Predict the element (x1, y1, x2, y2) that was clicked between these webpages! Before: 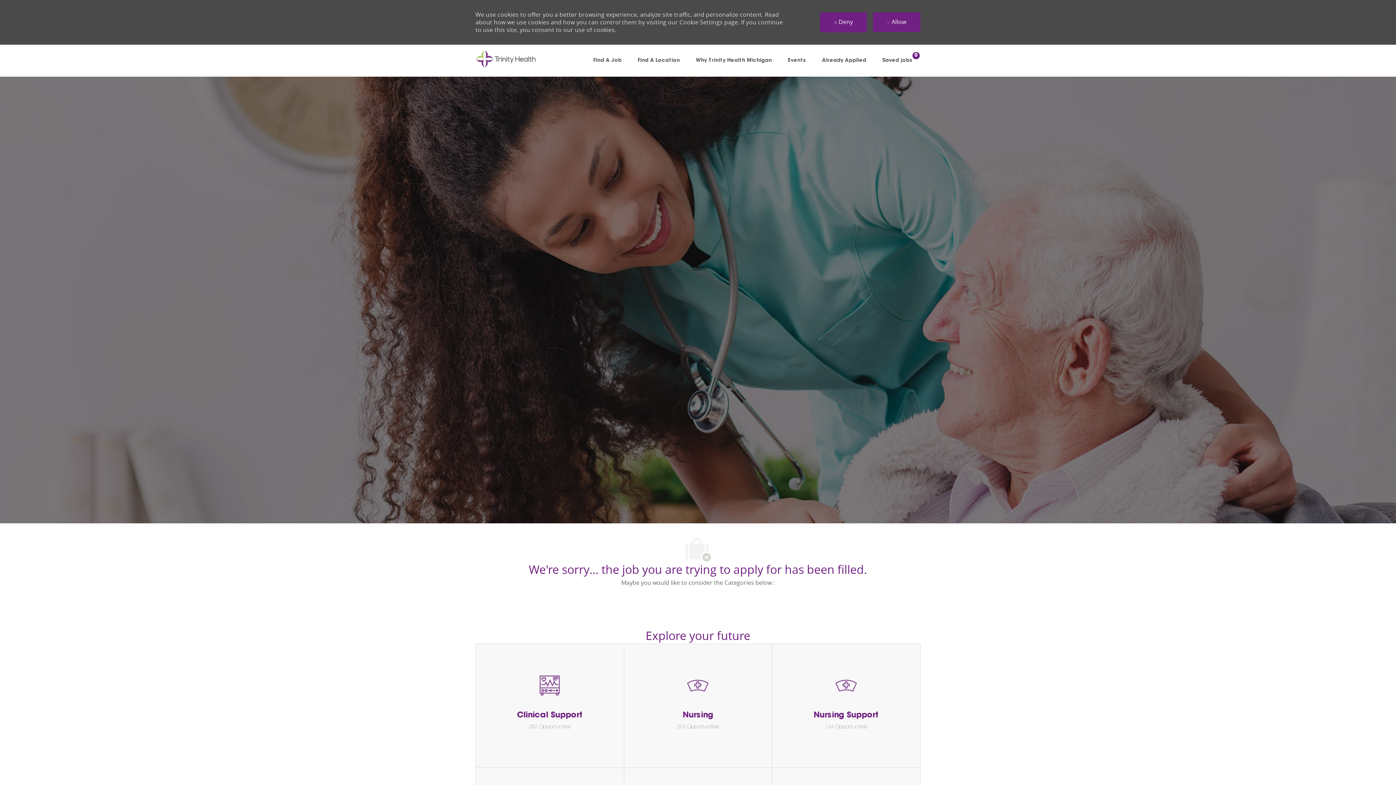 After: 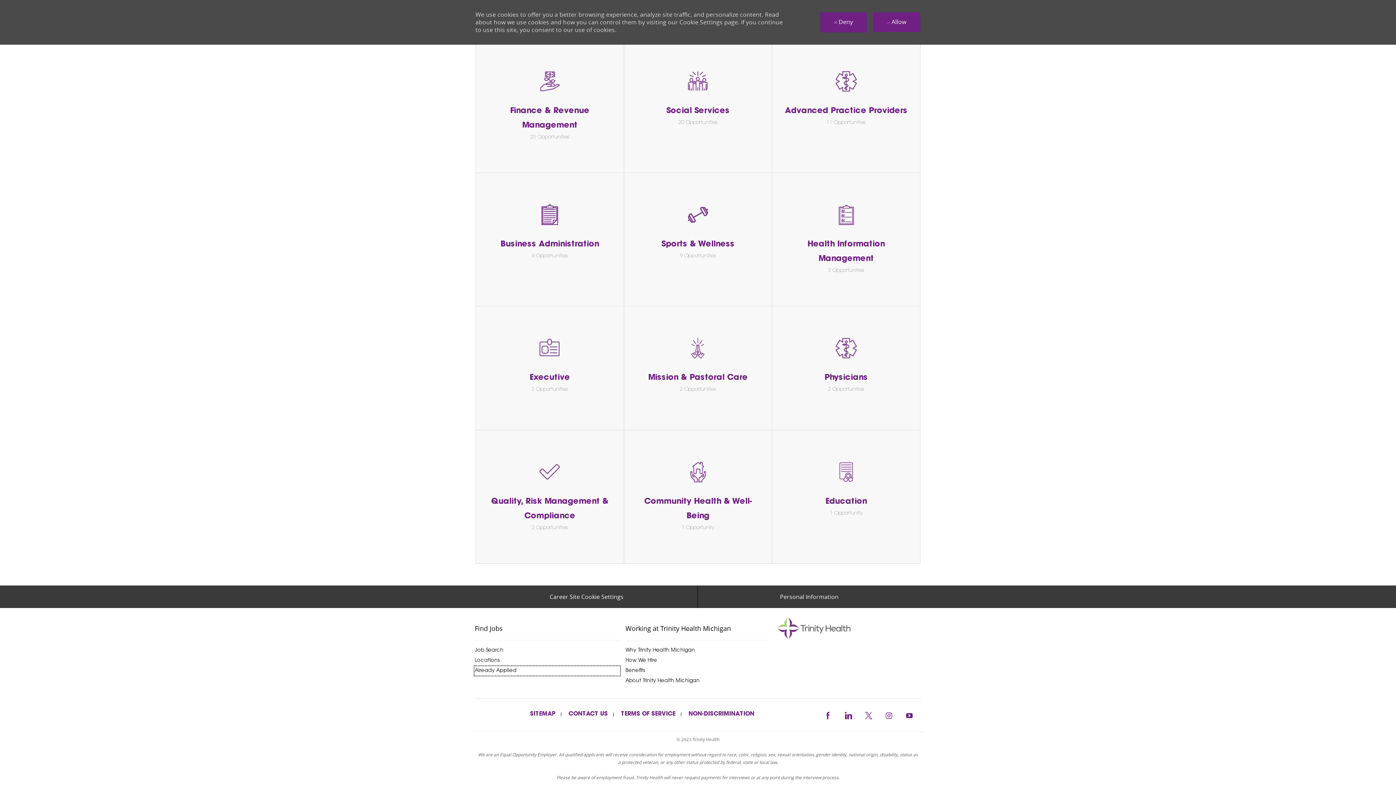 Action: label: Already Applied bbox: (486, 618, 619, 627)